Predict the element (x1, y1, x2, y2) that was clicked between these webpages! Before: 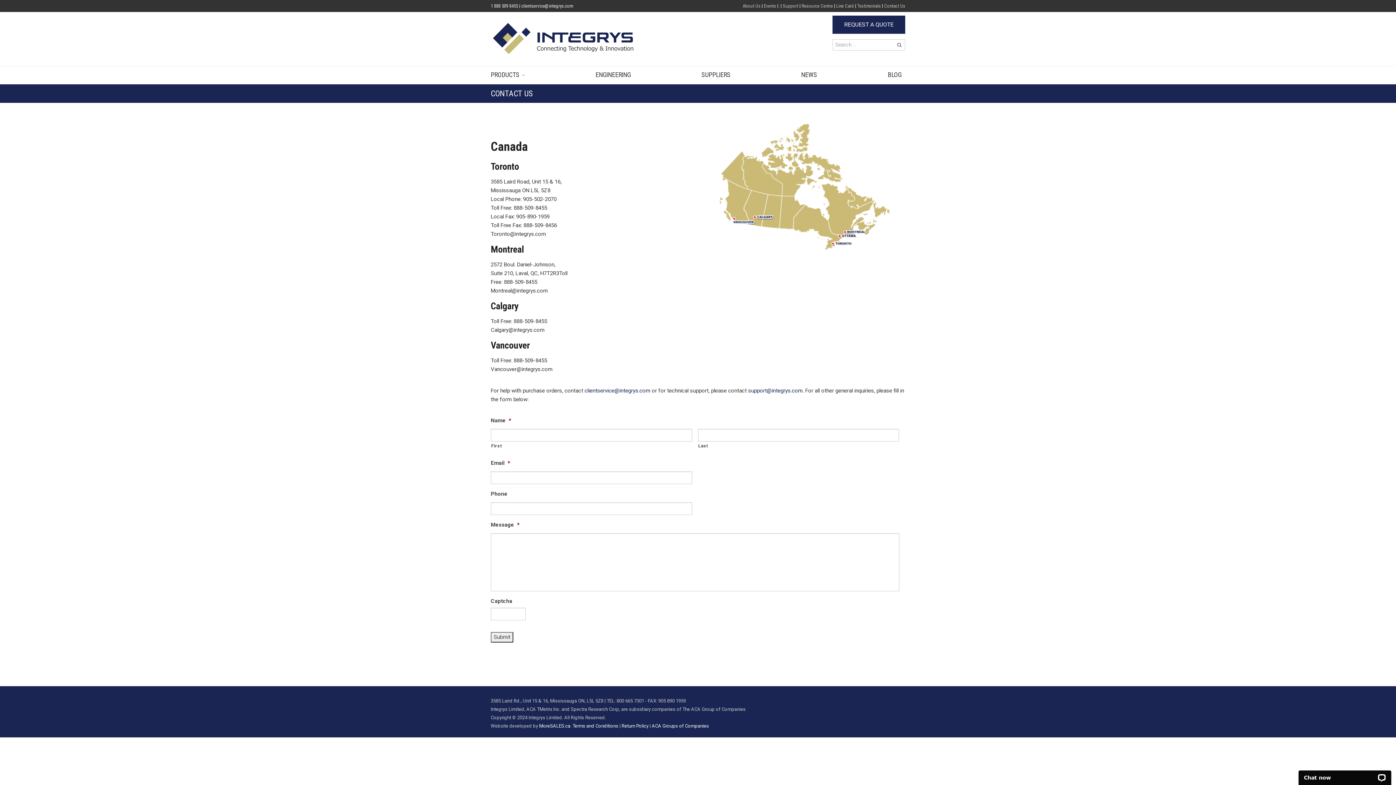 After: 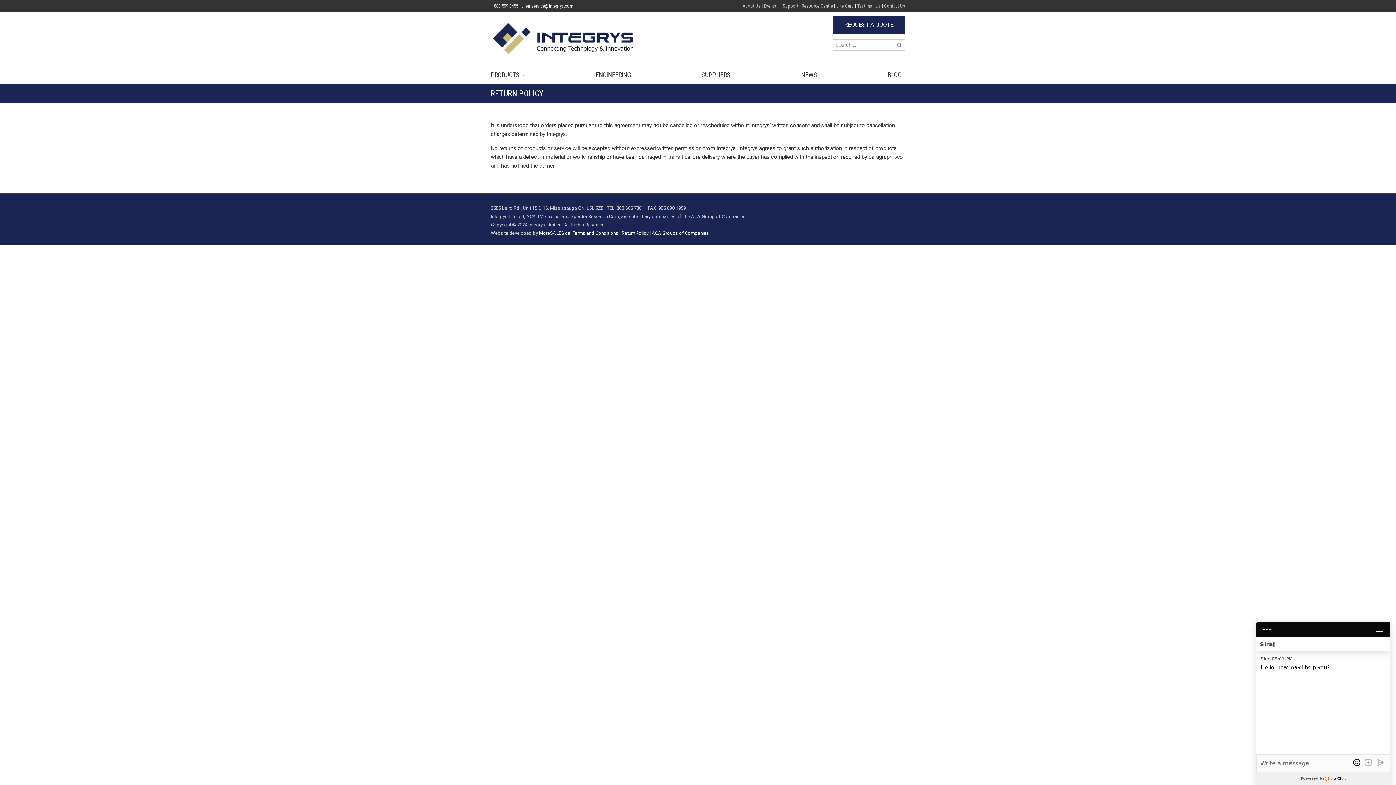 Action: bbox: (621, 723, 648, 729) label: Return Policy